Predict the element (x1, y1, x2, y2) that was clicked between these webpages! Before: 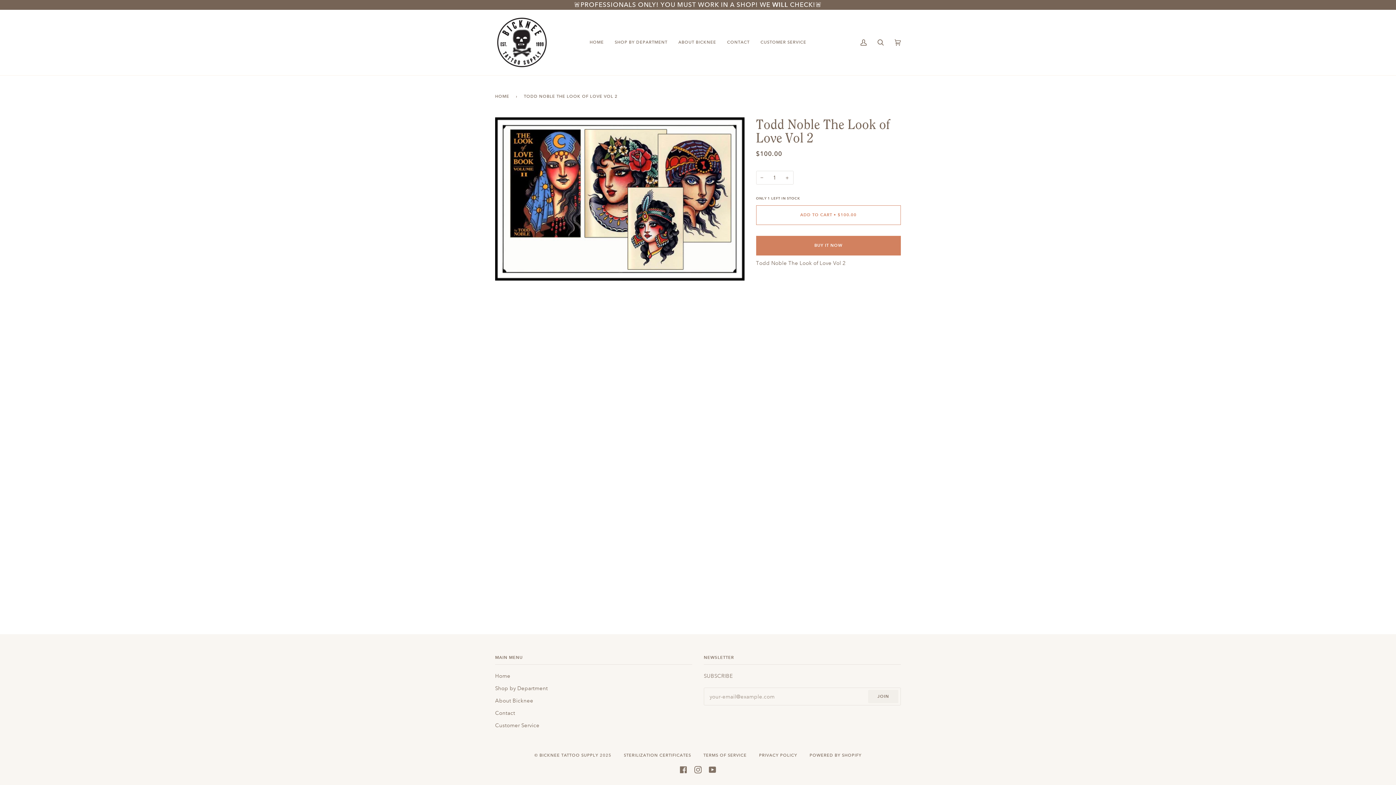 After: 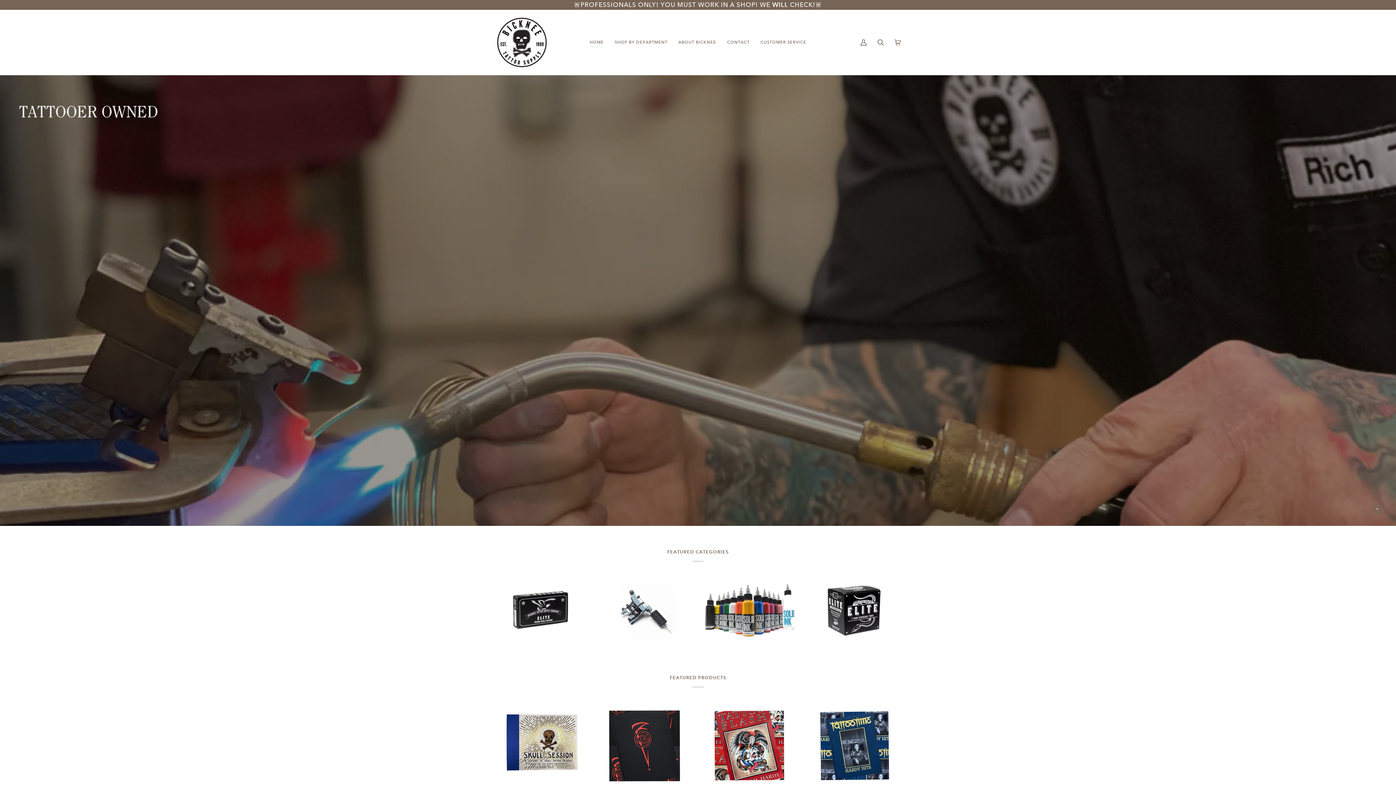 Action: bbox: (584, 9, 609, 75) label: HOME